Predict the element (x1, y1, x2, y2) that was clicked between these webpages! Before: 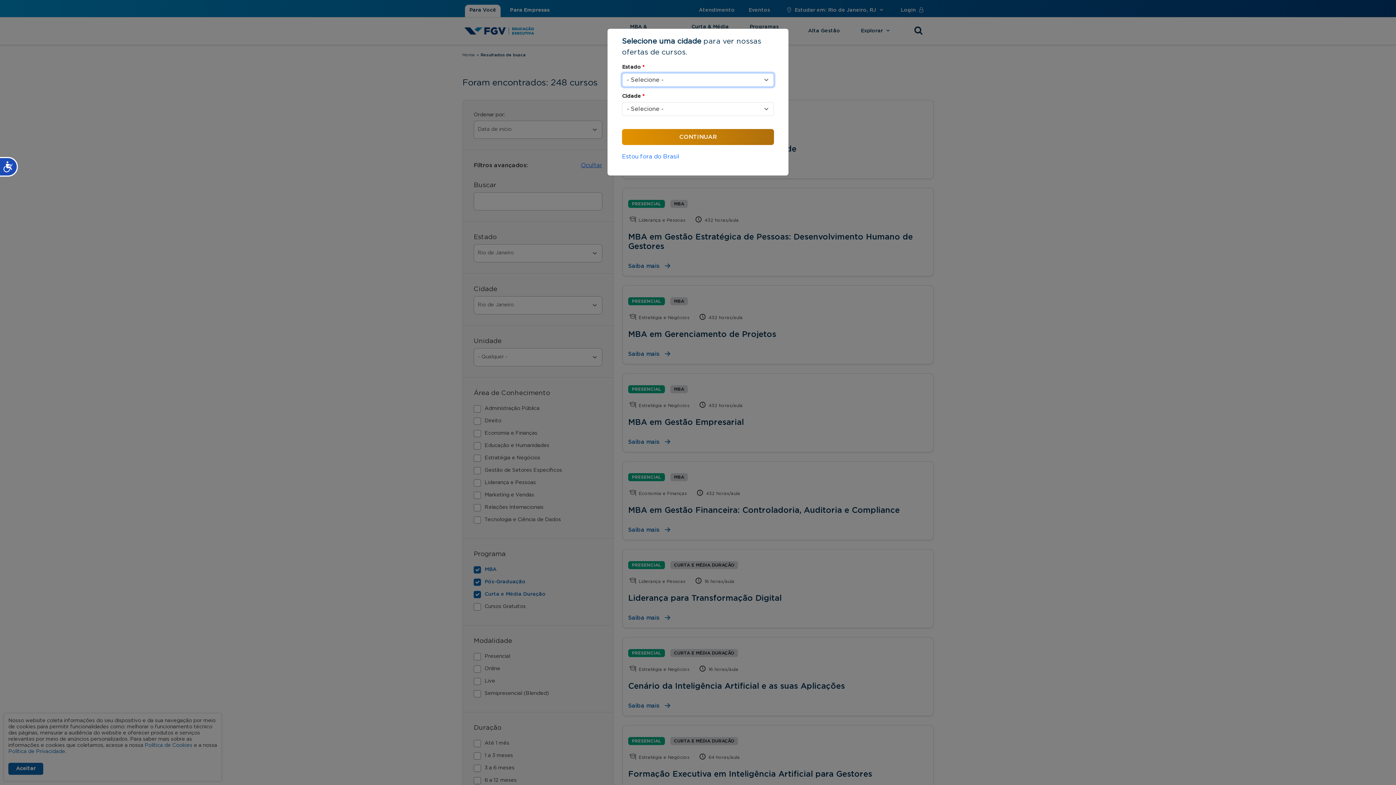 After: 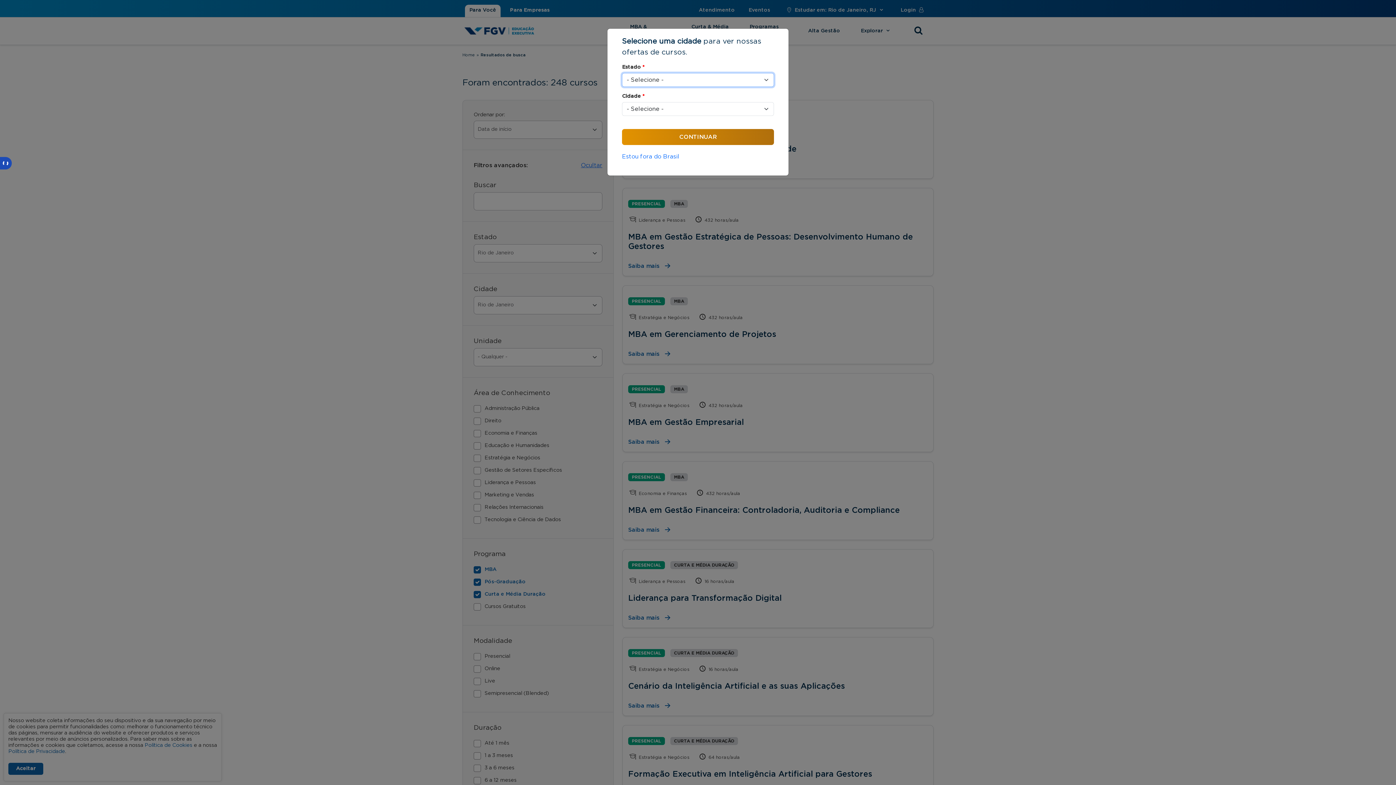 Action: bbox: (0, 157, 17, 176) label: Acessibilidade